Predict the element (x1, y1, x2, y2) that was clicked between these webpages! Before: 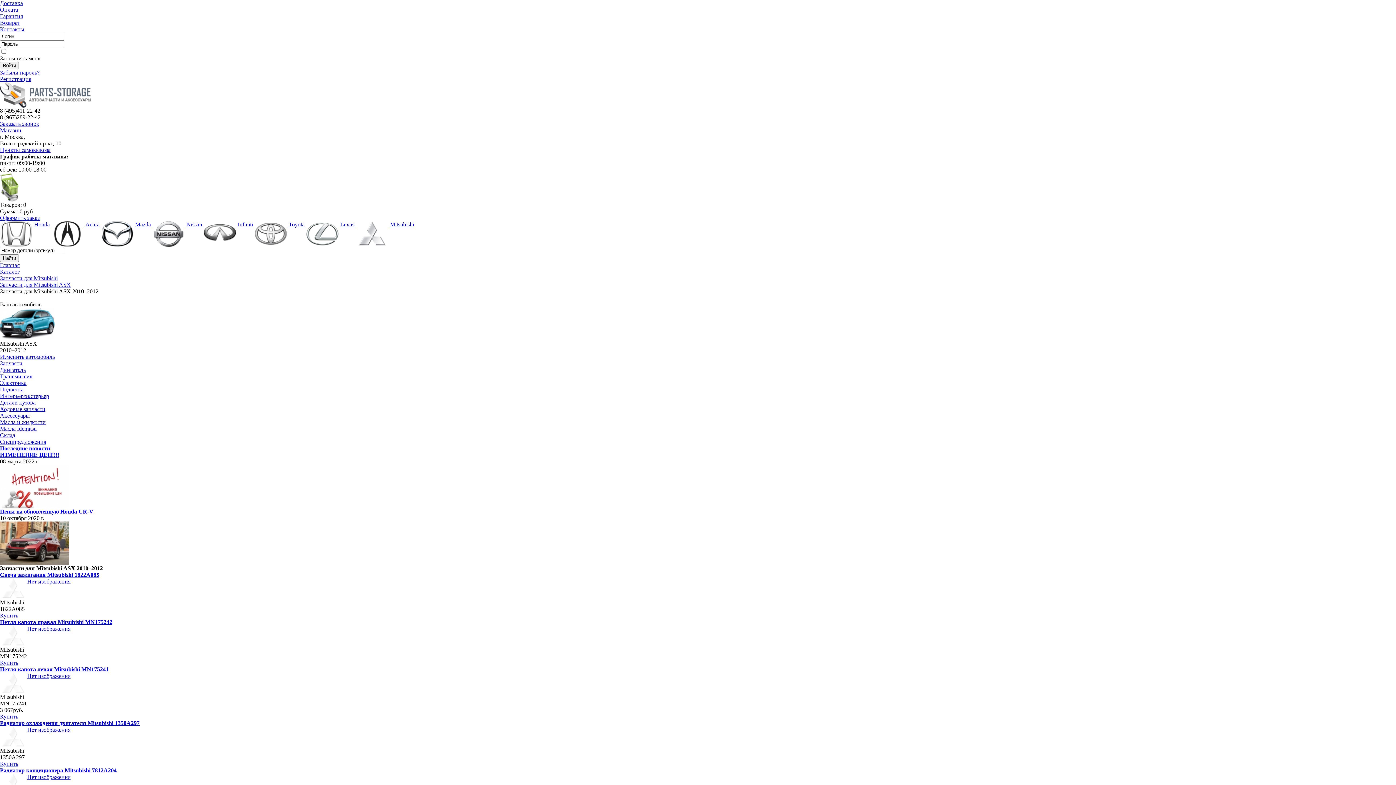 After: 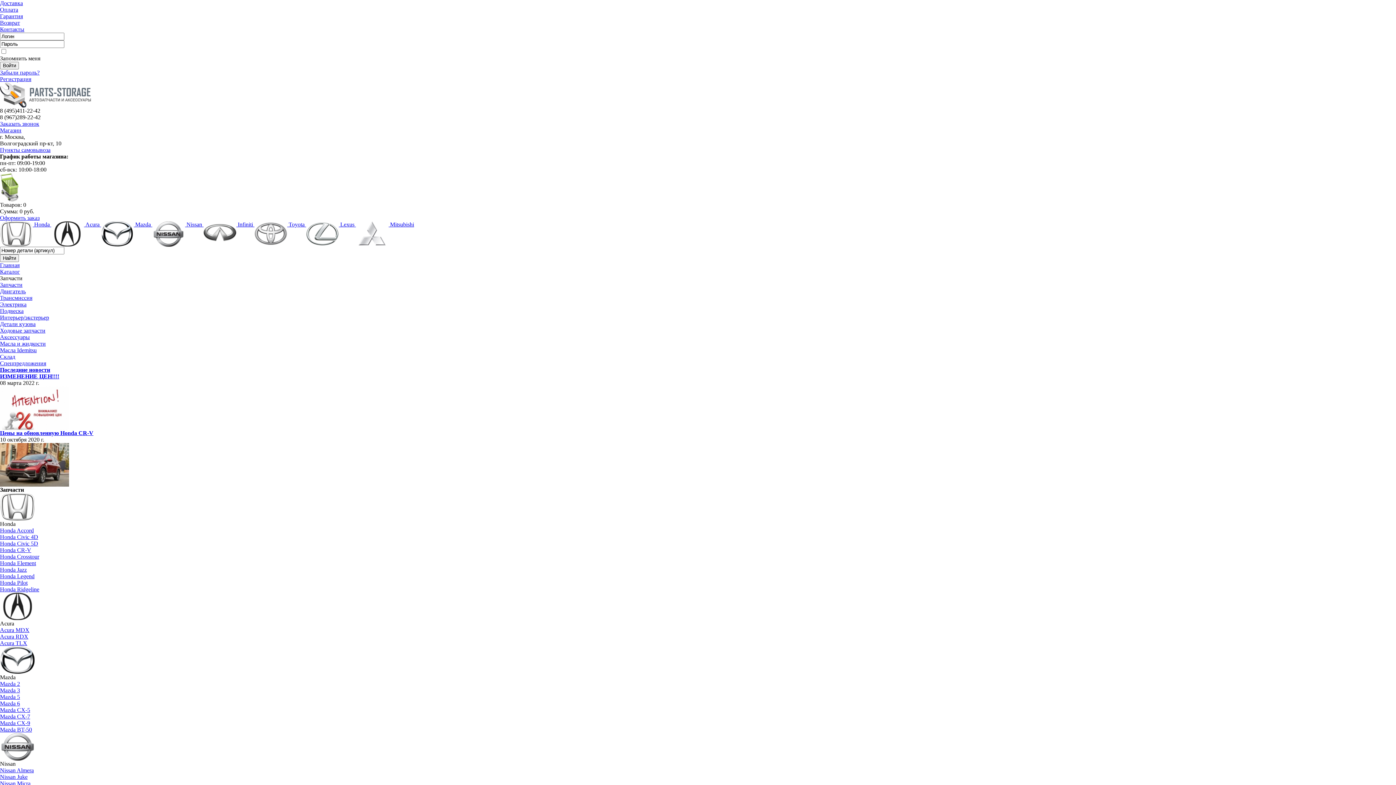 Action: bbox: (0, 353, 54, 360) label: Изменить автомобиль